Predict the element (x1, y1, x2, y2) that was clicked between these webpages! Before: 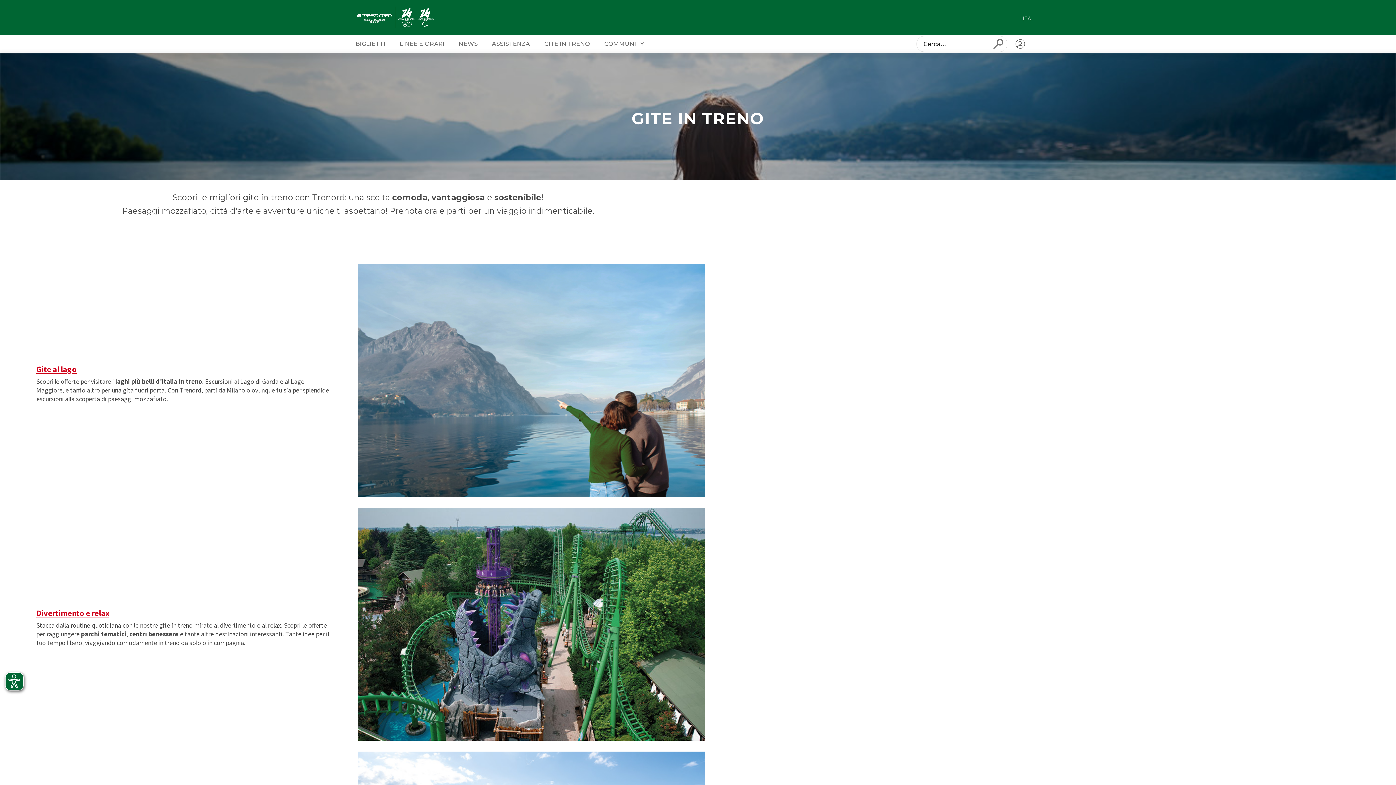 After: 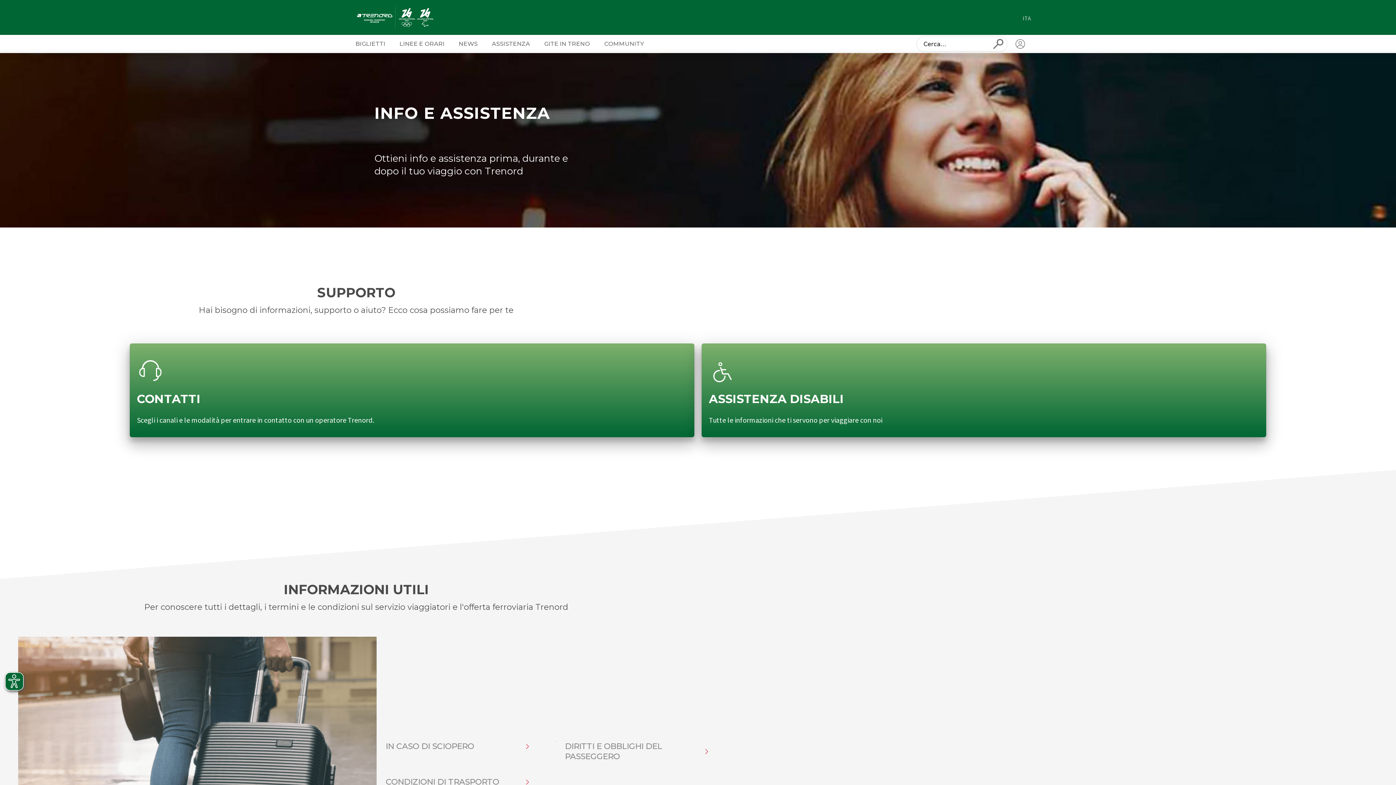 Action: label: ASSISTENZA bbox: (492, 34, 530, 51)